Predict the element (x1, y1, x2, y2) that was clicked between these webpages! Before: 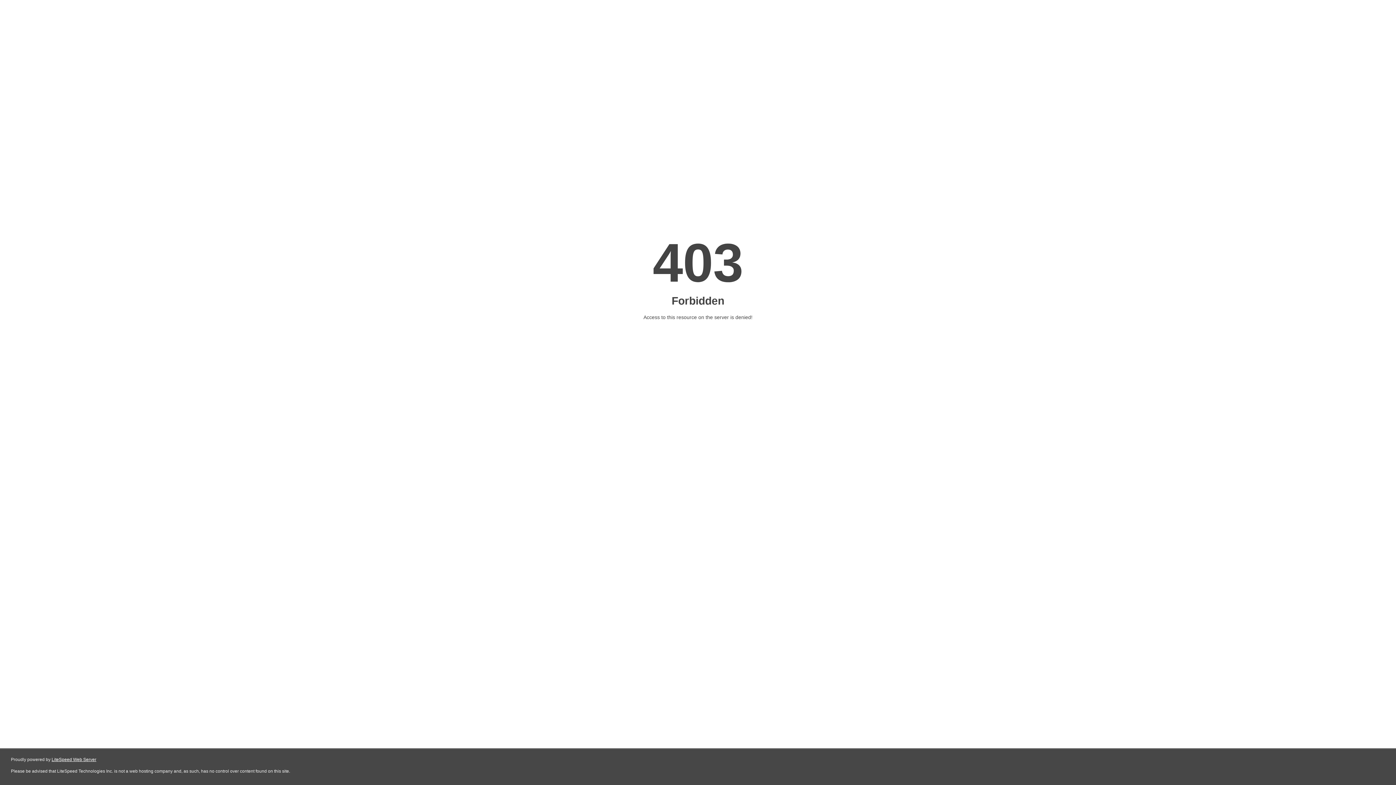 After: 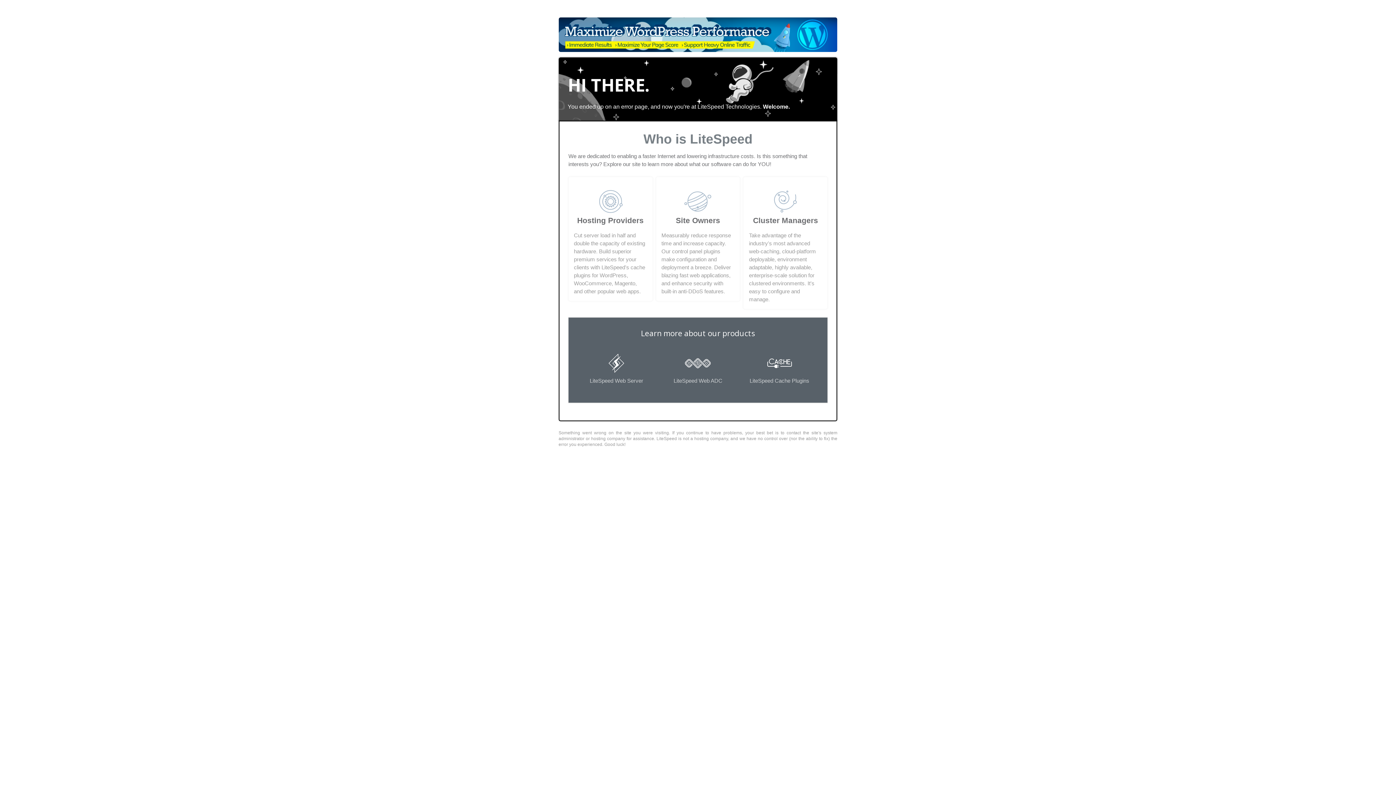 Action: bbox: (51, 757, 96, 762) label: LiteSpeed Web Server